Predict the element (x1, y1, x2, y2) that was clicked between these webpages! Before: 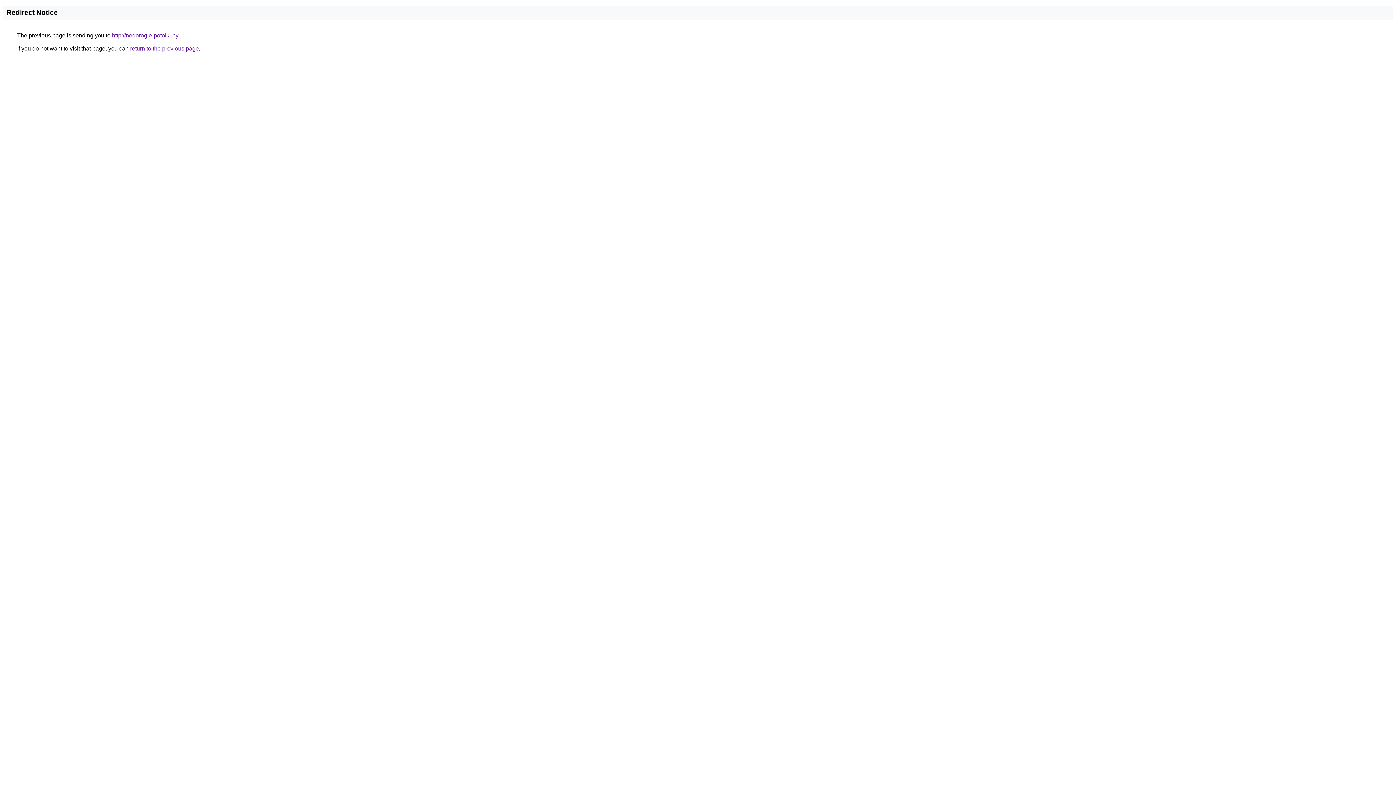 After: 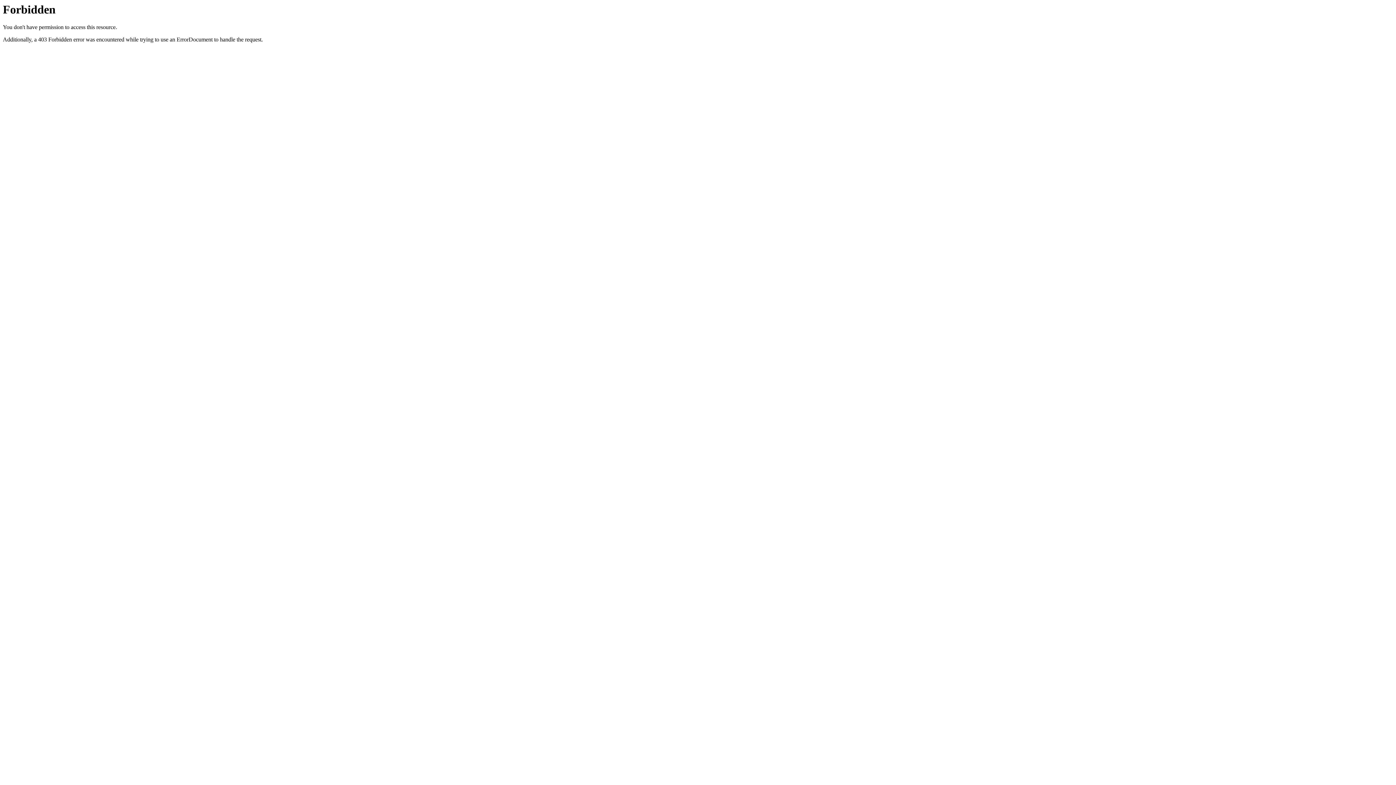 Action: bbox: (112, 32, 178, 38) label: http://nedorogie-potolki.by